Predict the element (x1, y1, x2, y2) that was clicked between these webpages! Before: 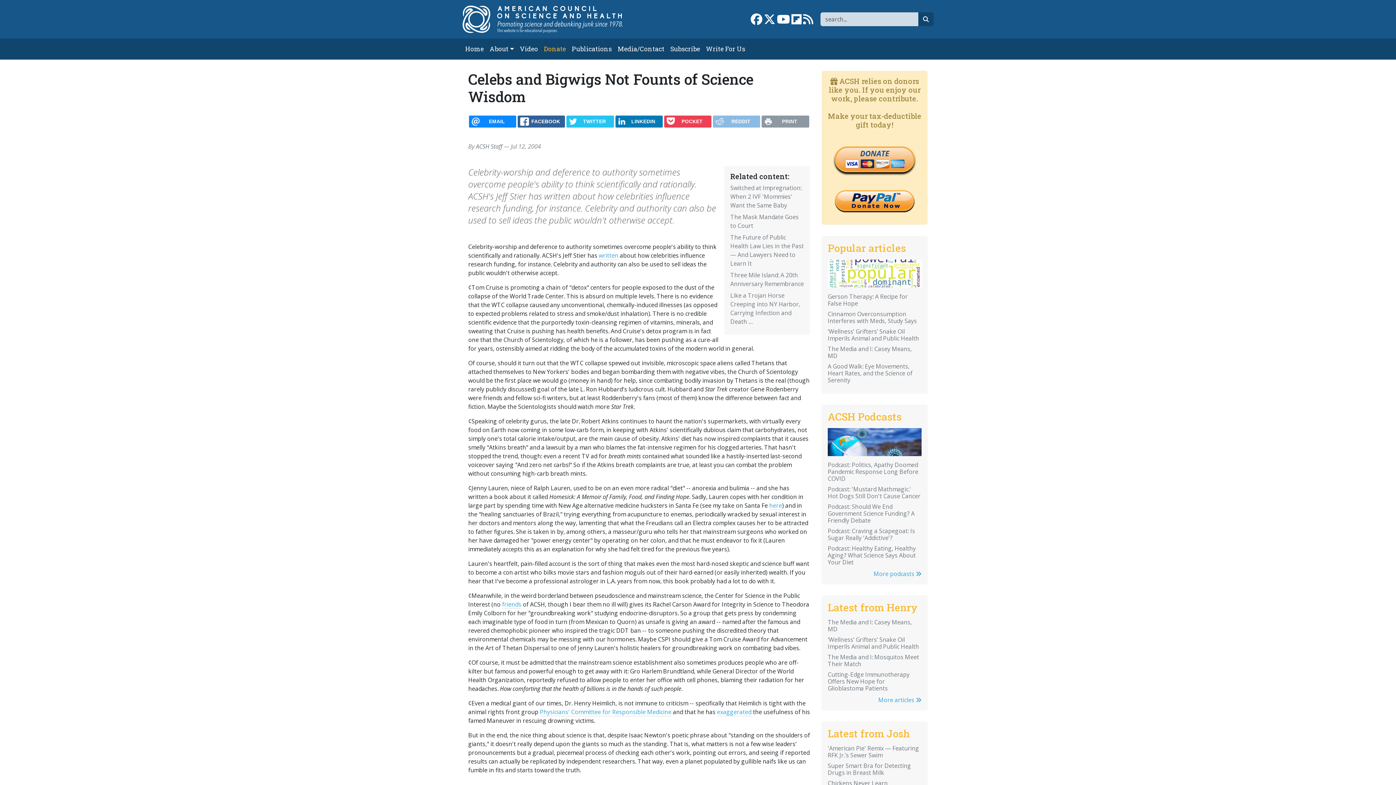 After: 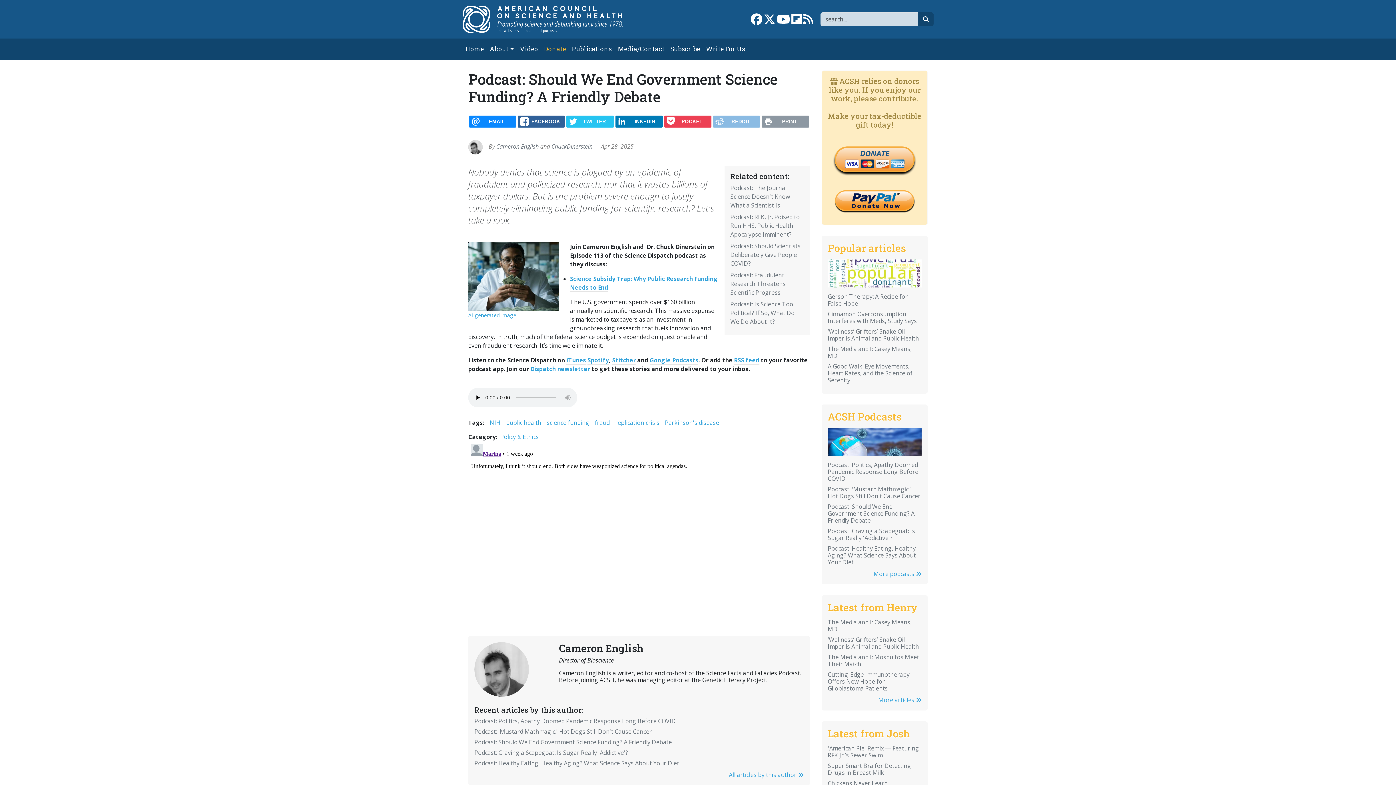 Action: label: Podcast: Should We End Government Science Funding? A Friendly Debate bbox: (828, 503, 914, 524)